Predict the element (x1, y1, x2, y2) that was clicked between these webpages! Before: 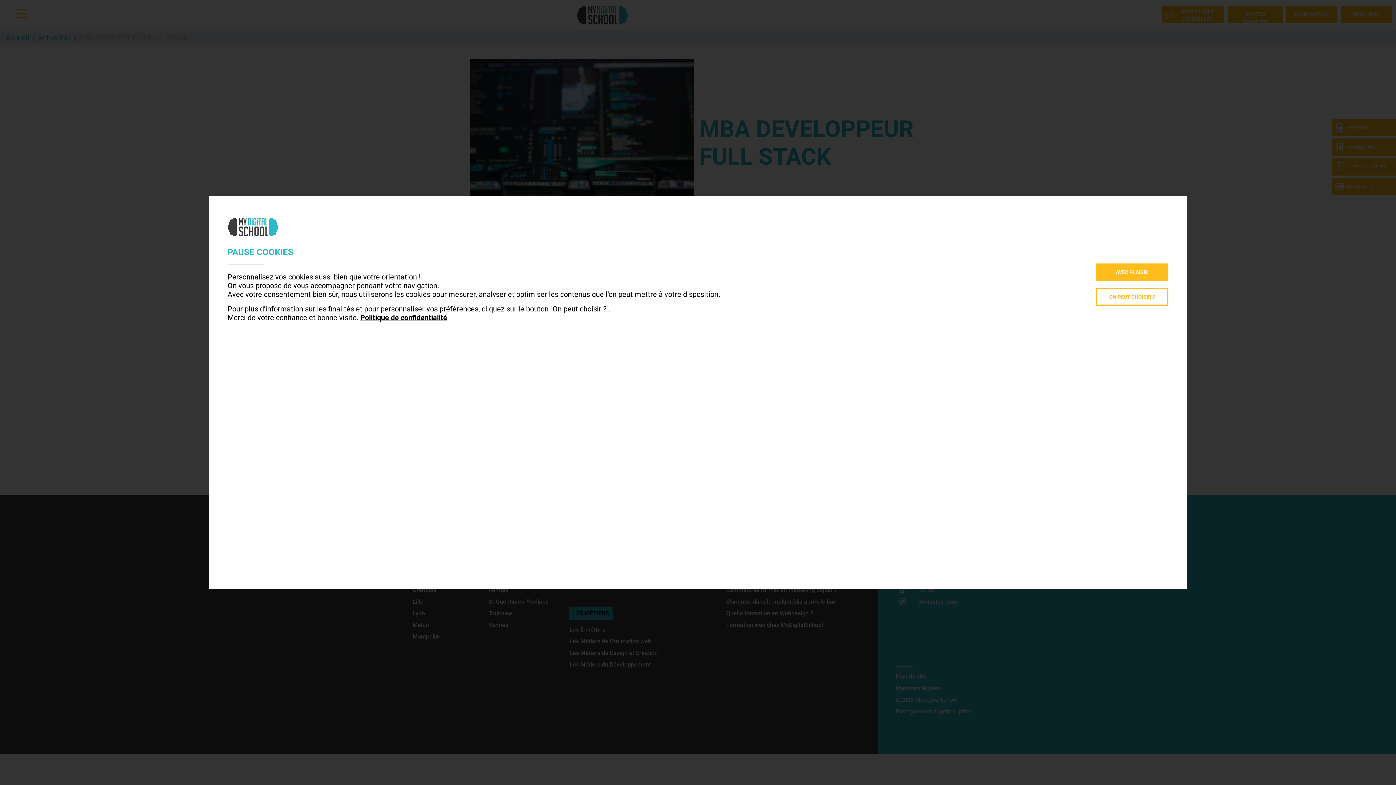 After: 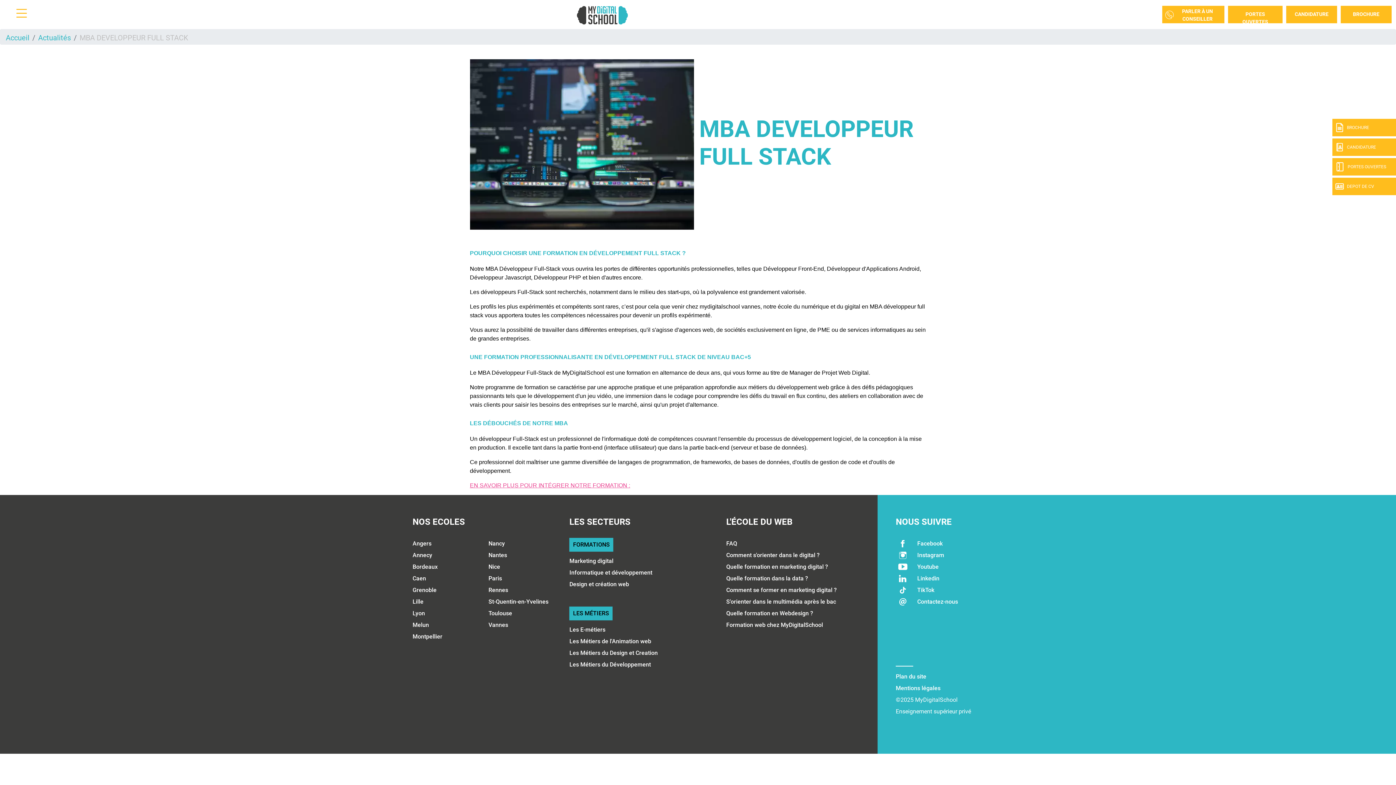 Action: bbox: (1096, 263, 1168, 280) label: AVEC PLAISIR